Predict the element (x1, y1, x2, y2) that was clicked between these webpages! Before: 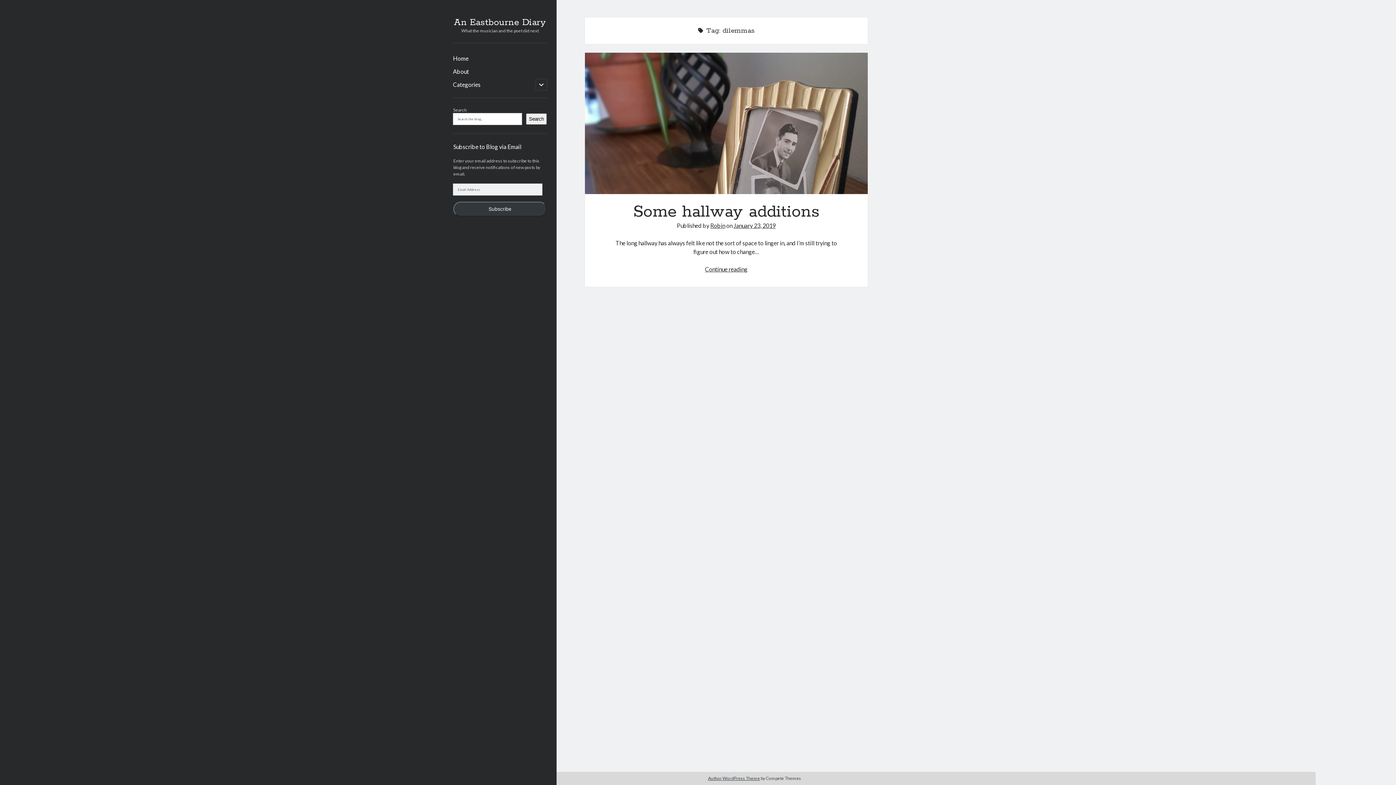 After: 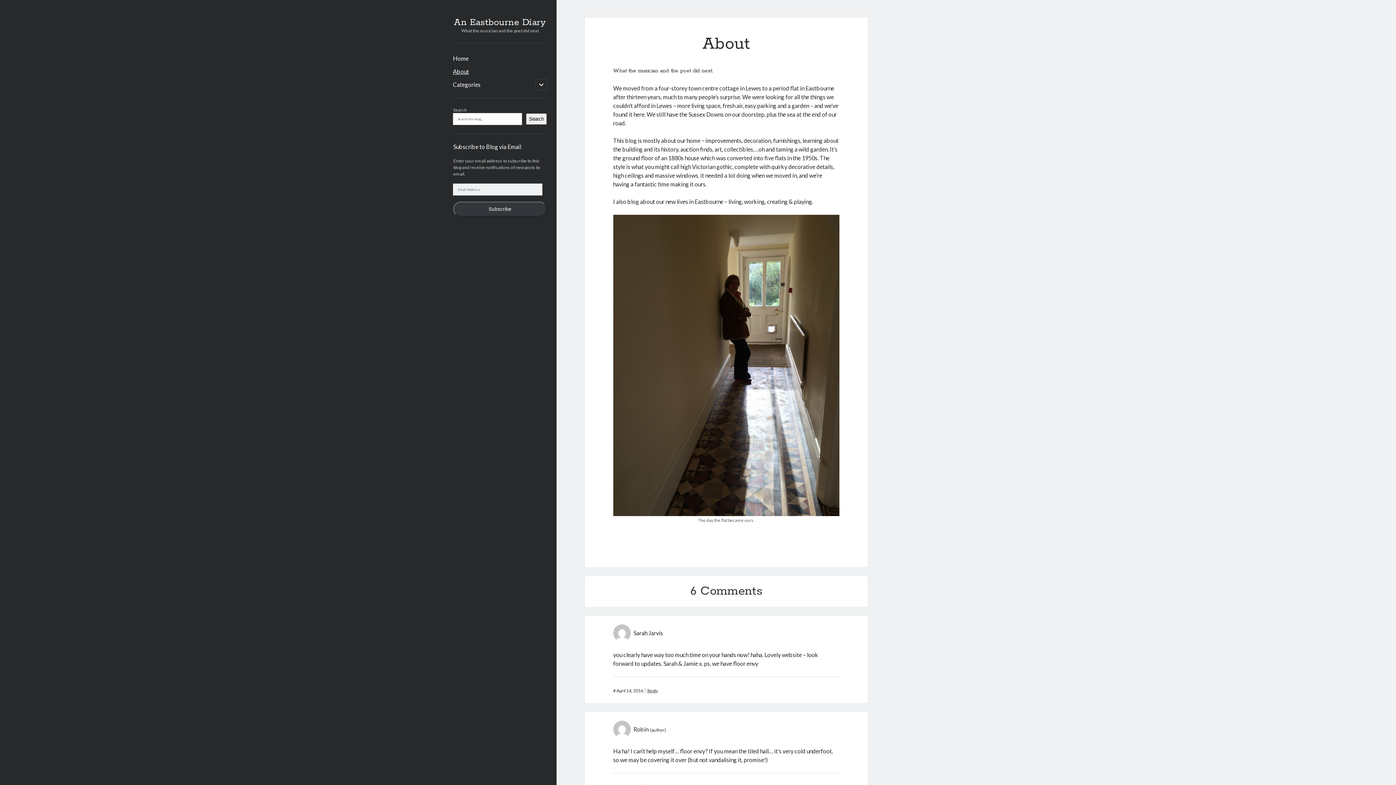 Action: bbox: (453, 67, 469, 76) label: About